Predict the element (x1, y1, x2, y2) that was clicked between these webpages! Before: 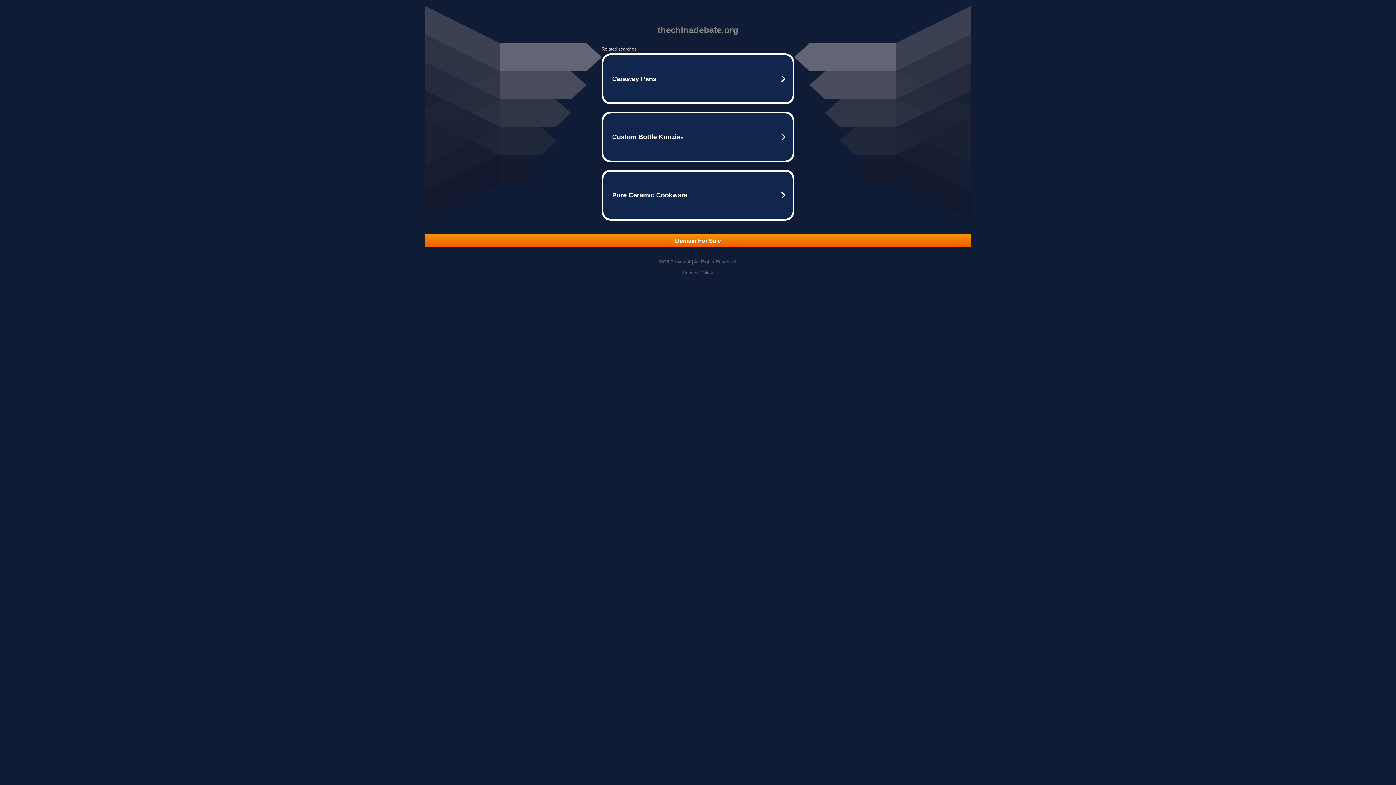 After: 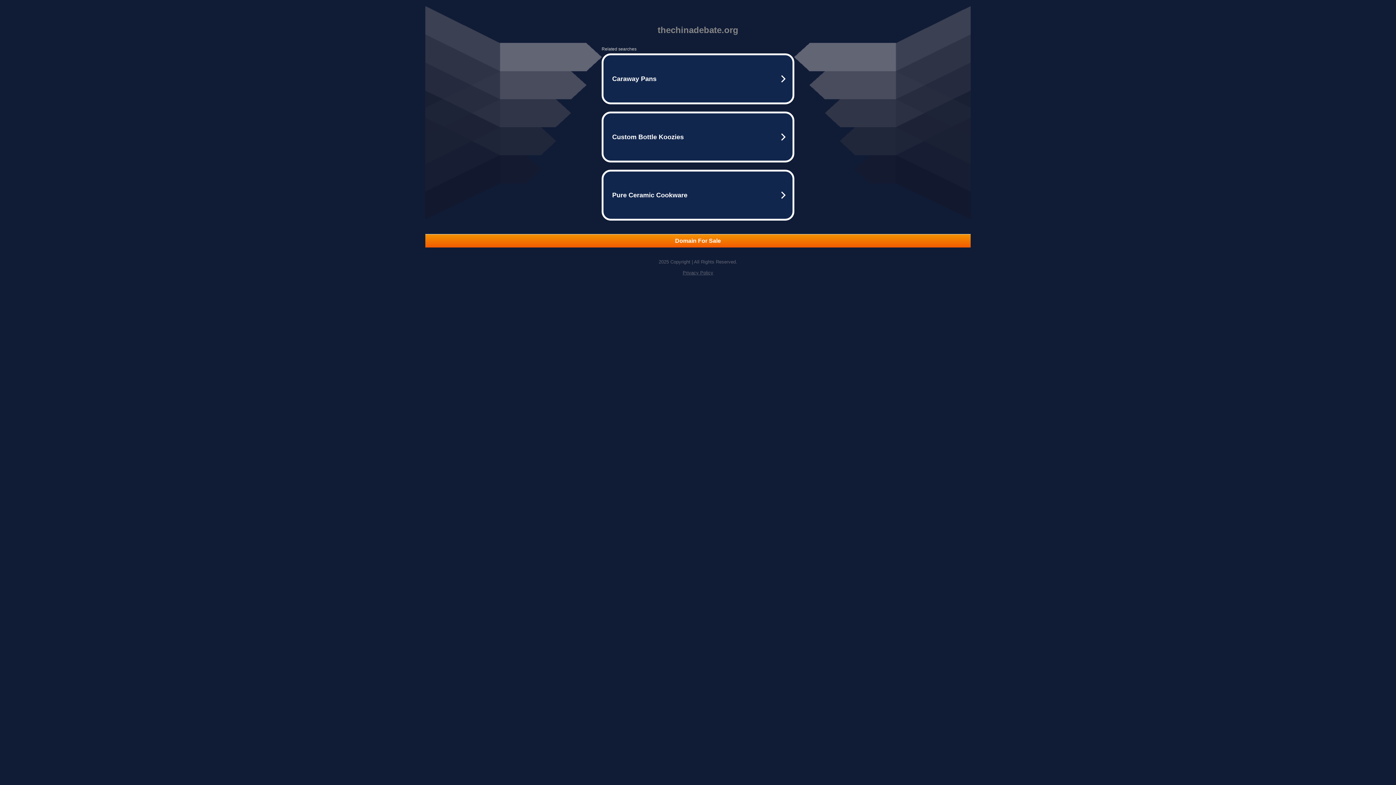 Action: label: Privacy Policy bbox: (682, 270, 713, 275)